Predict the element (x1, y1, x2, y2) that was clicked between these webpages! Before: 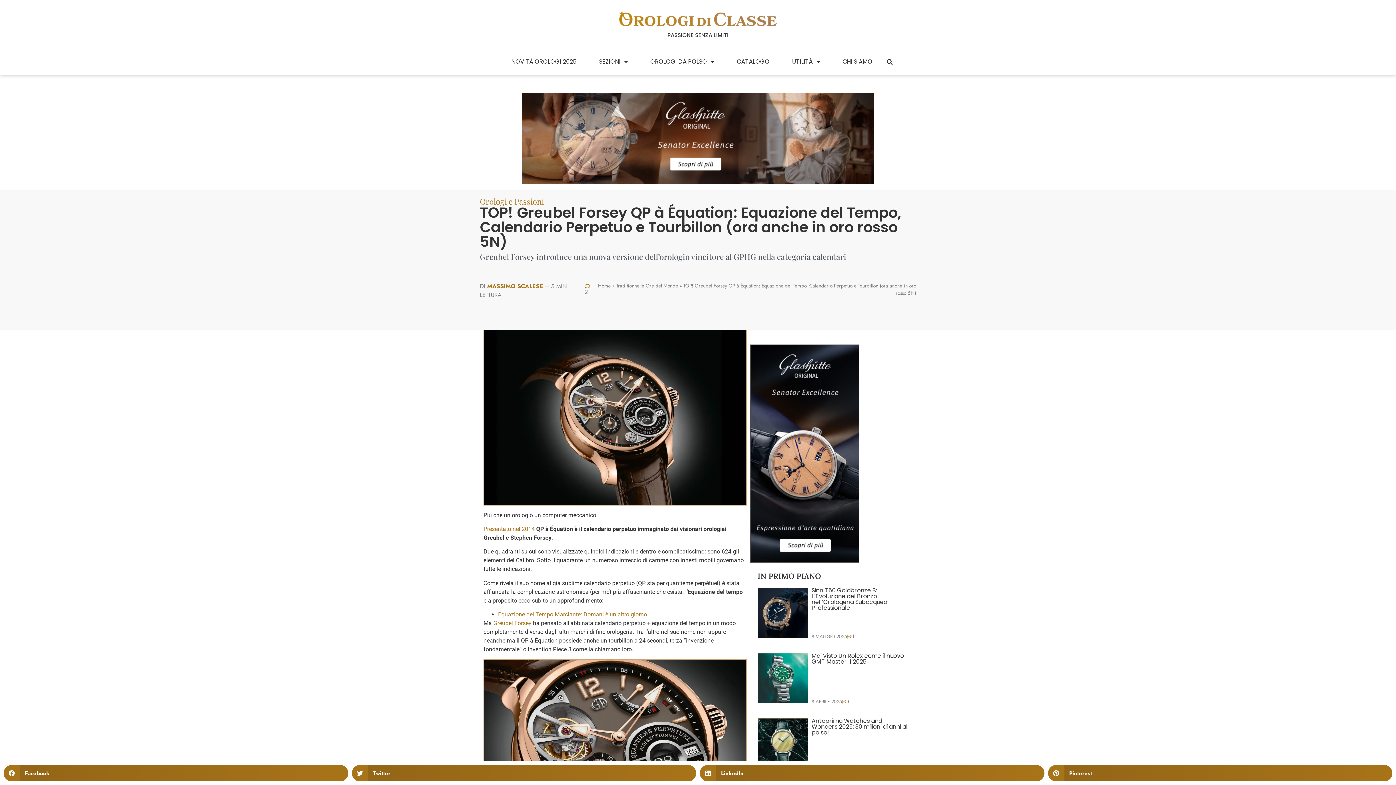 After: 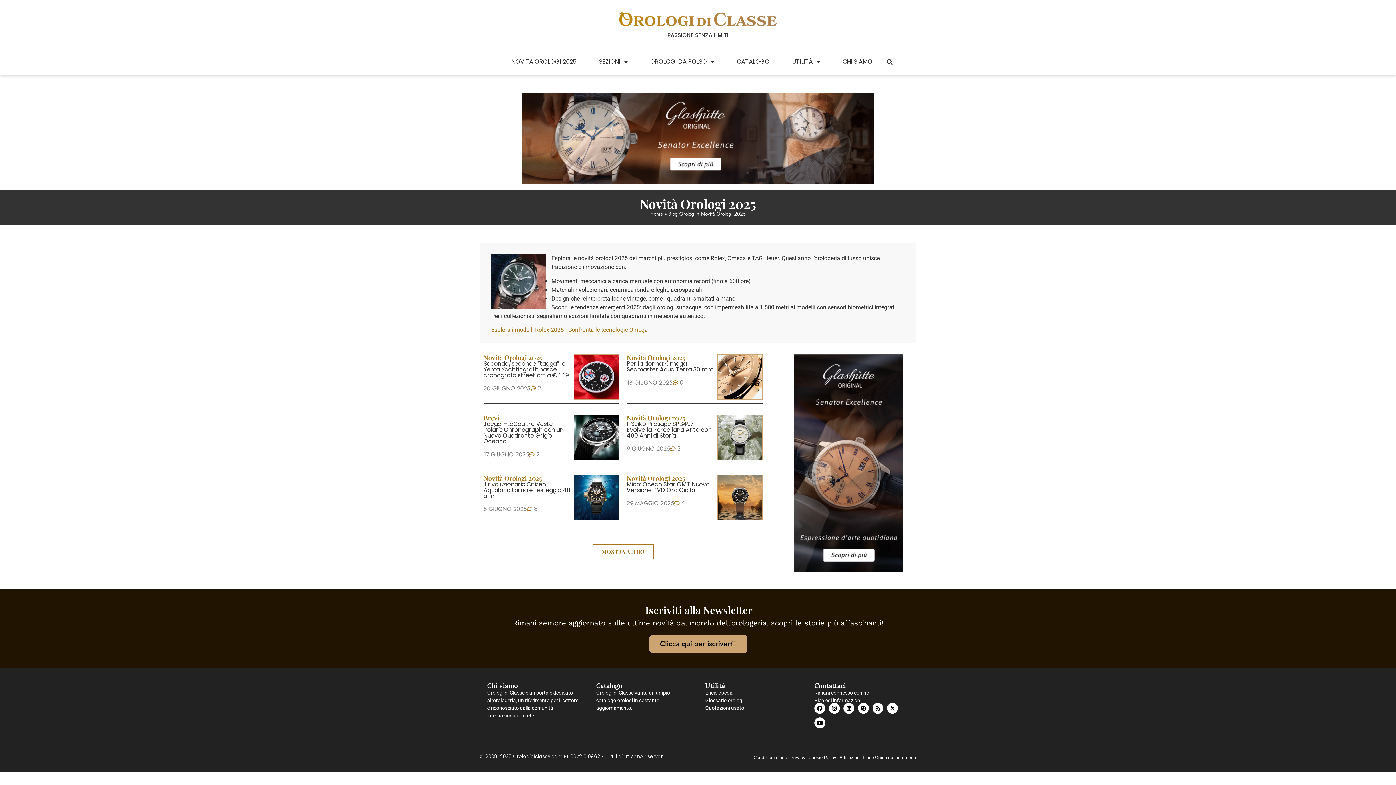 Action: bbox: (511, 52, 598, 71) label: NOVITÀ OROLOGI 2025